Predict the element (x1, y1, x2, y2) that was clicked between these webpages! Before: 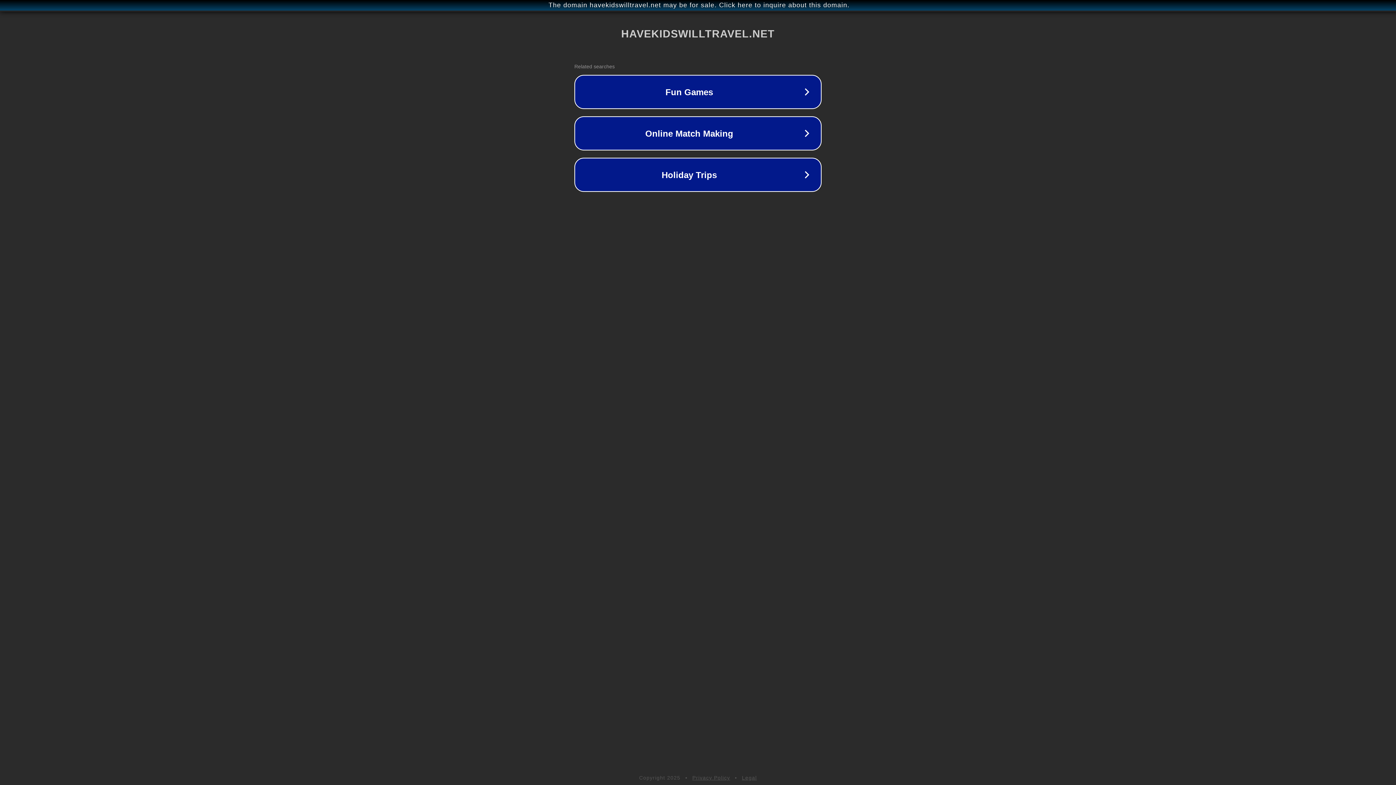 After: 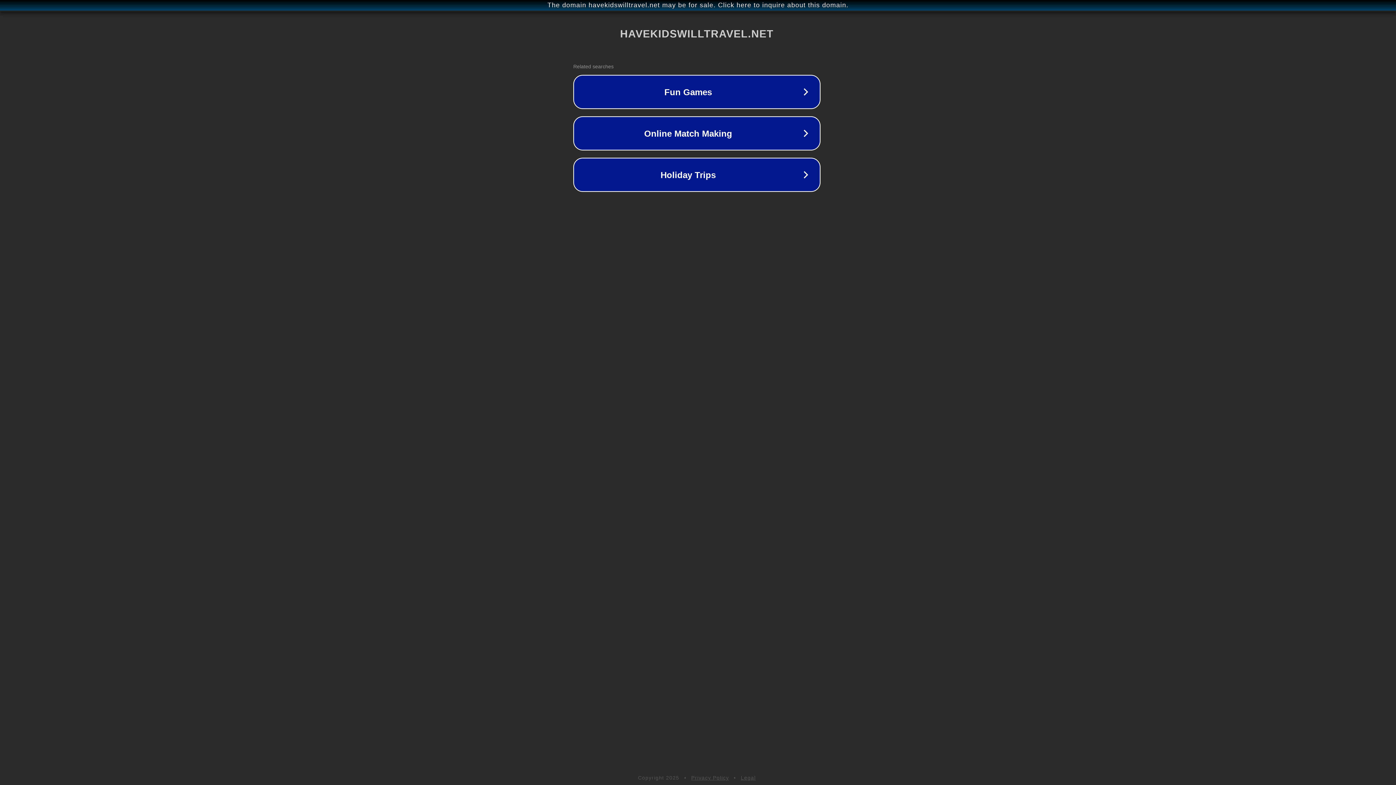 Action: label: The domain havekidswilltravel.net may be for sale. Click here to inquire about this domain. bbox: (1, 1, 1397, 9)